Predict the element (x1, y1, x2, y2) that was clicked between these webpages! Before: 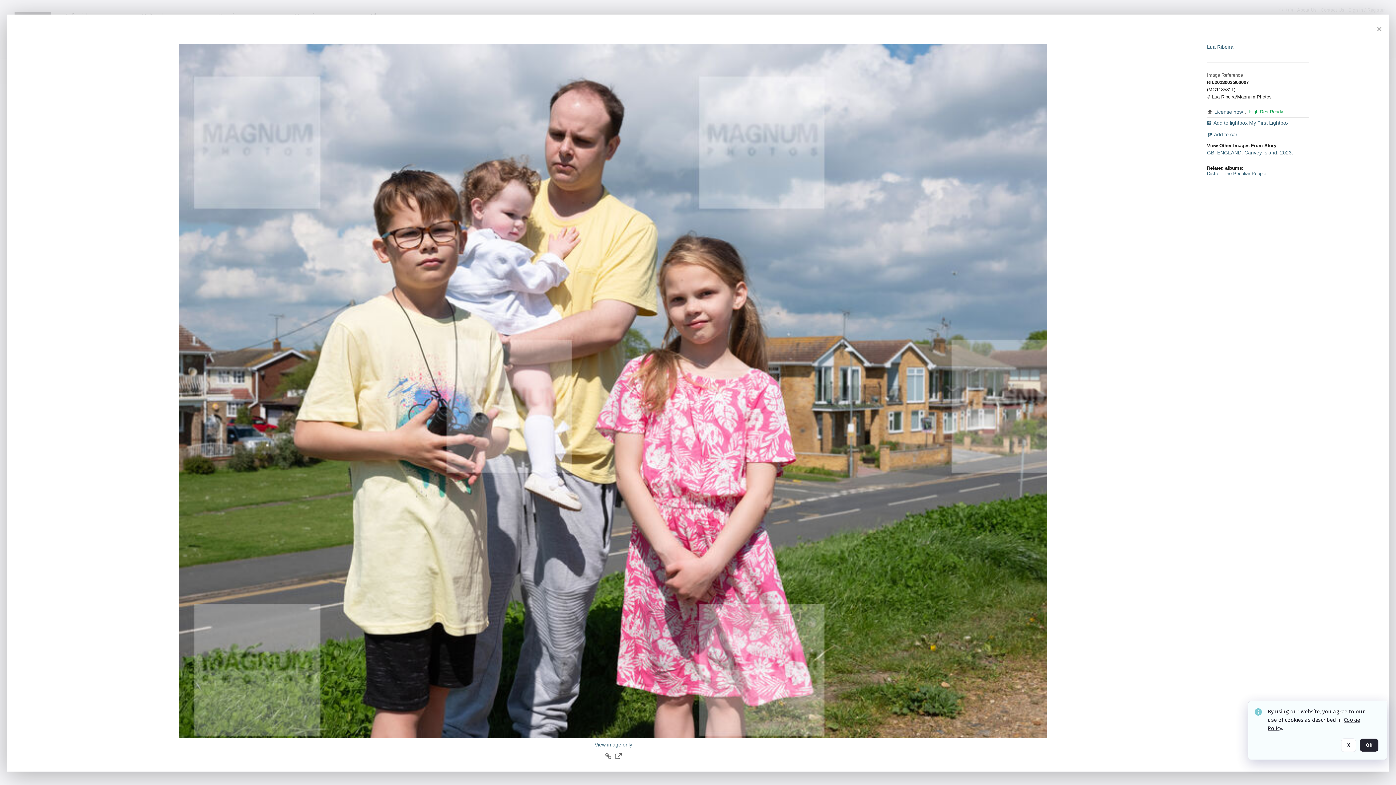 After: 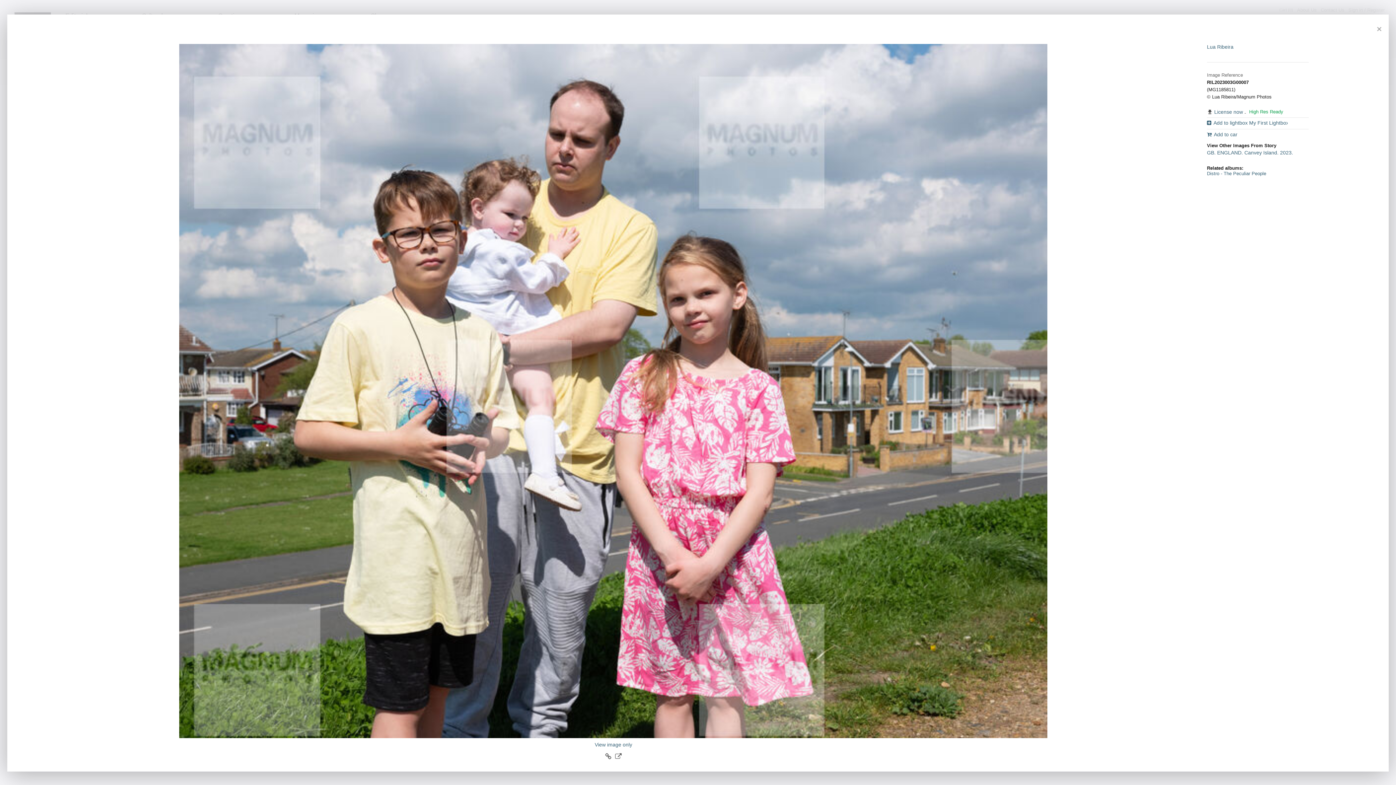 Action: bbox: (1360, 738, 1378, 752) label: OK